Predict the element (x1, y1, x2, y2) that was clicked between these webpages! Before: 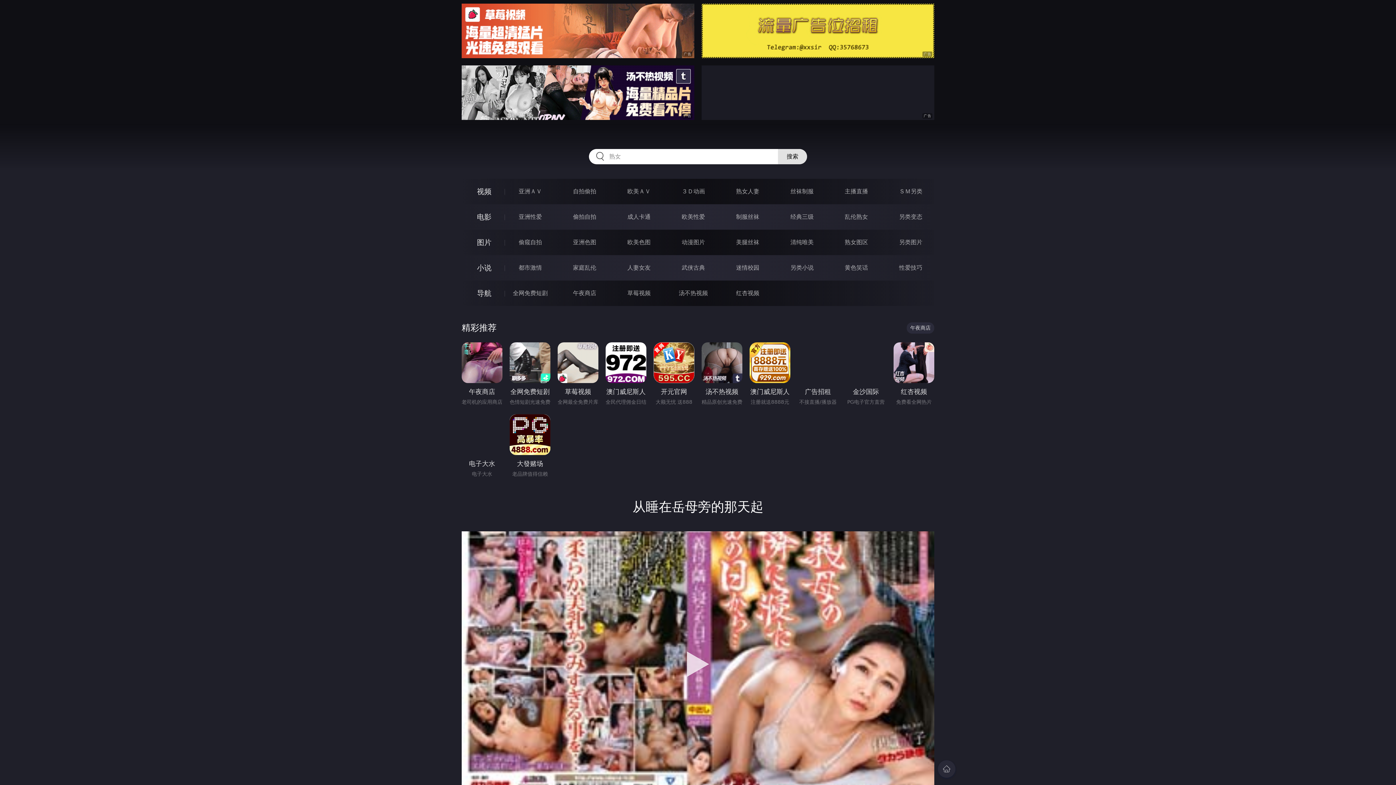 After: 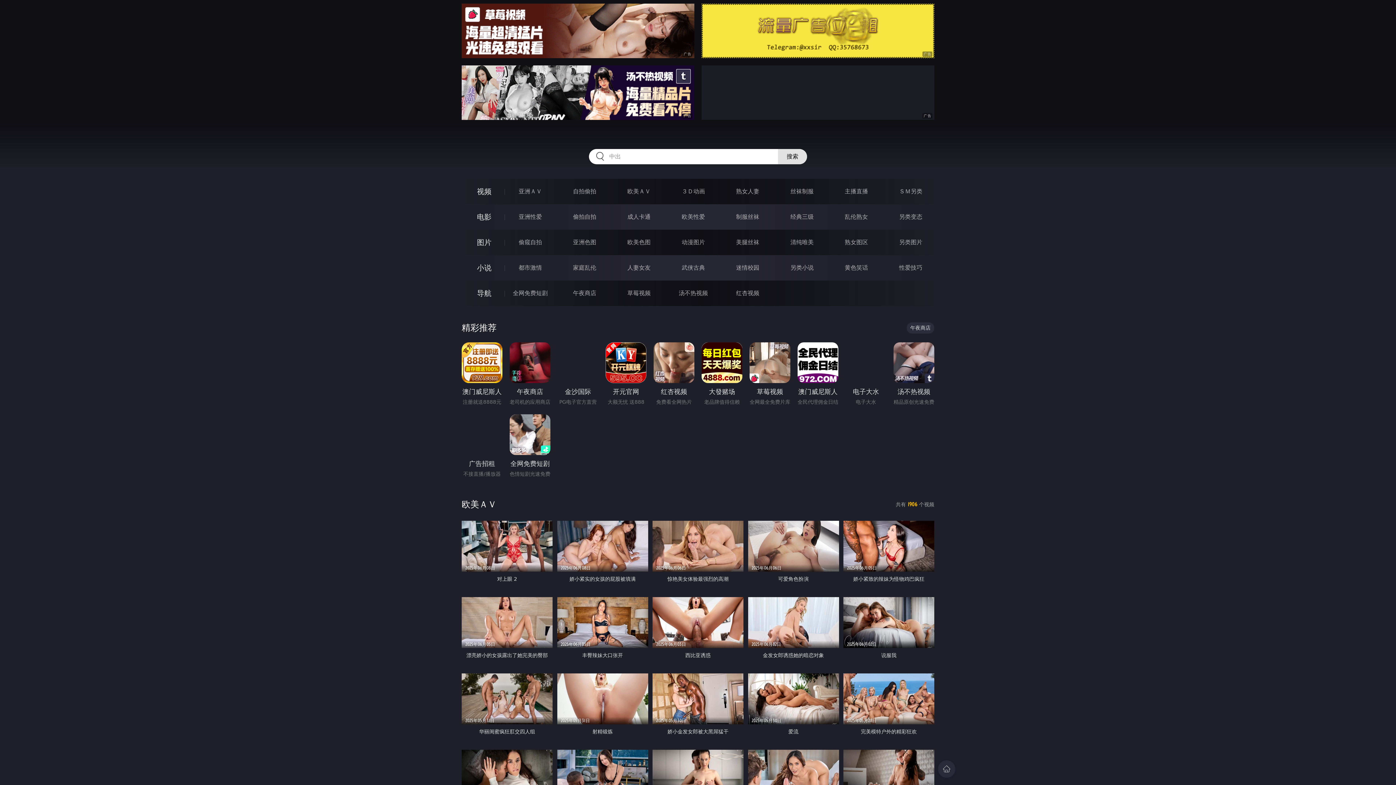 Action: label: 欧美ＡＶ bbox: (627, 188, 650, 194)